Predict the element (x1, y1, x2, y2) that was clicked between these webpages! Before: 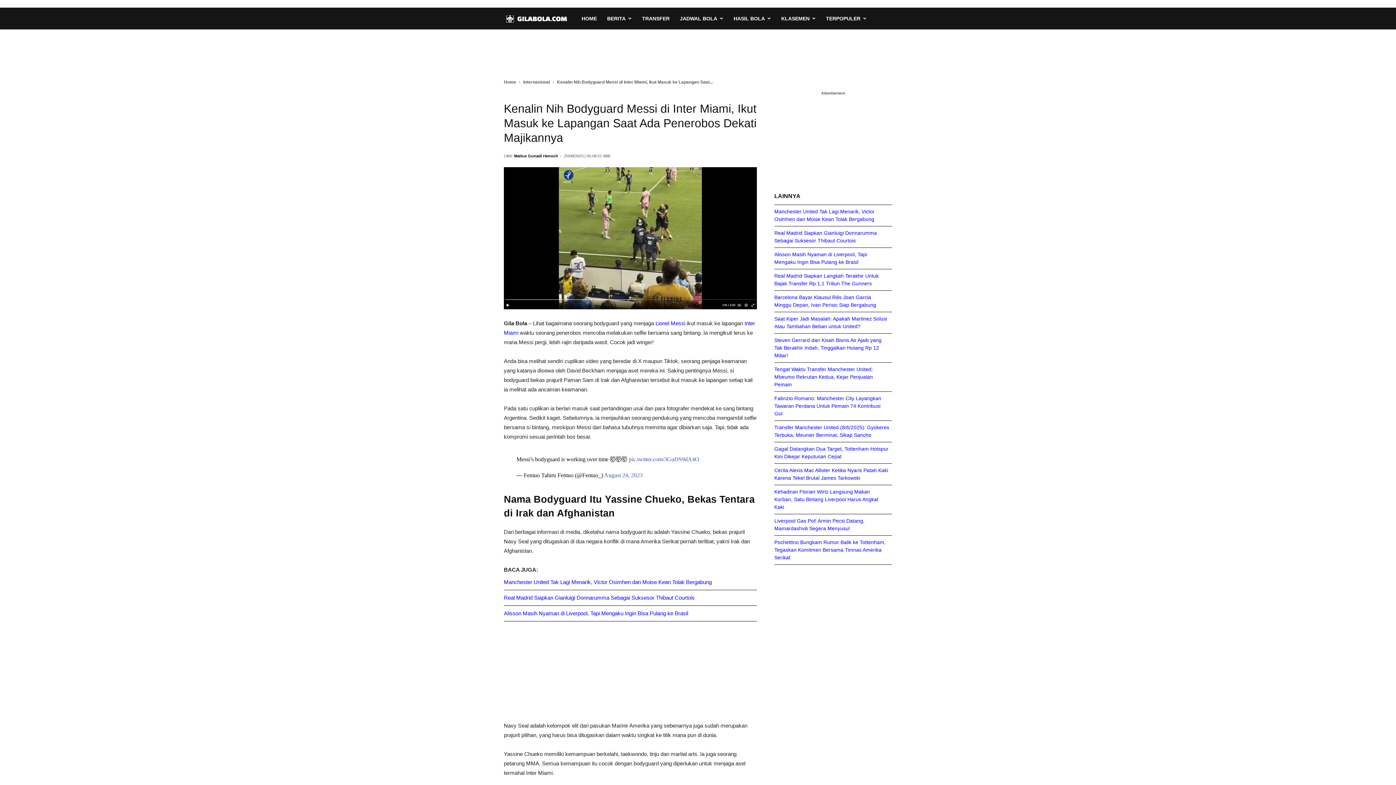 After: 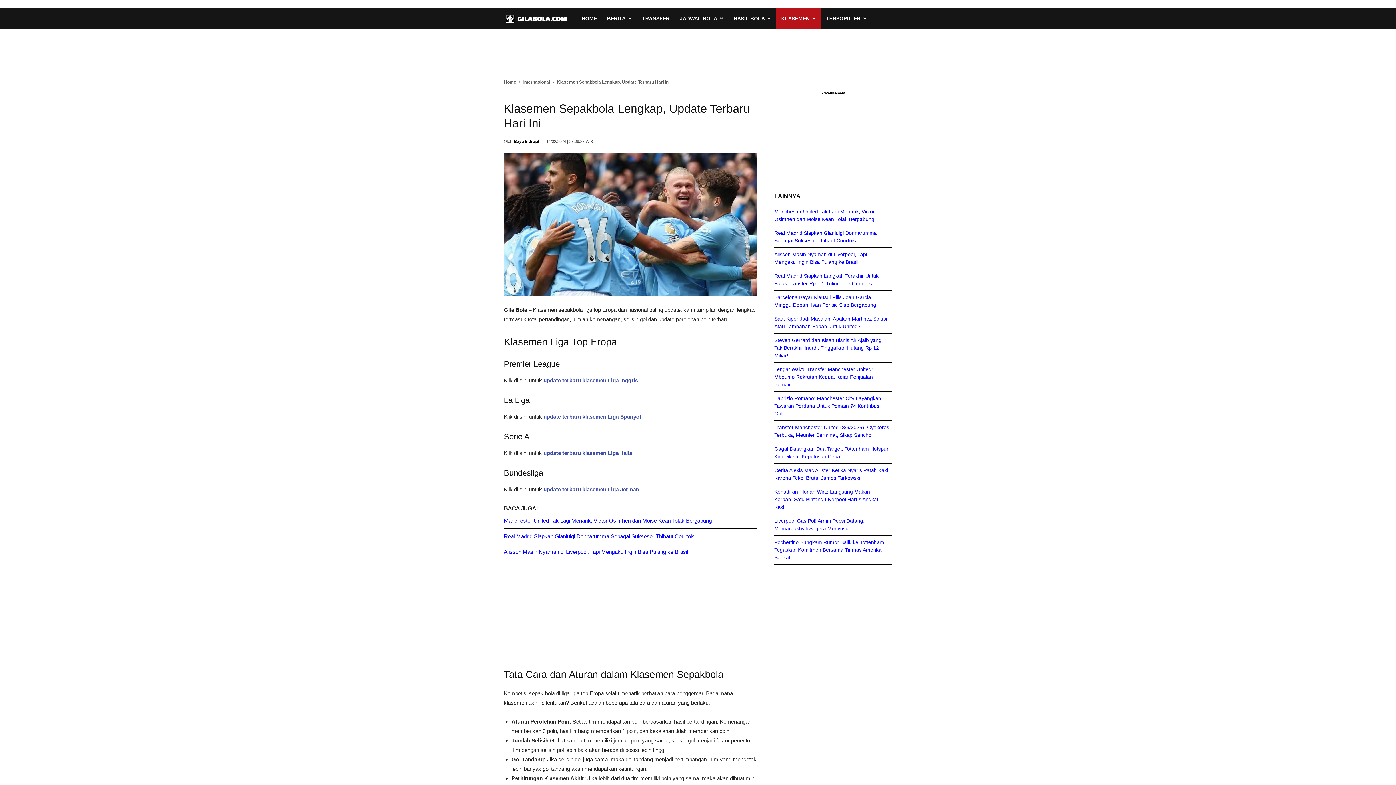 Action: label: KLASEMEN bbox: (776, 7, 821, 29)